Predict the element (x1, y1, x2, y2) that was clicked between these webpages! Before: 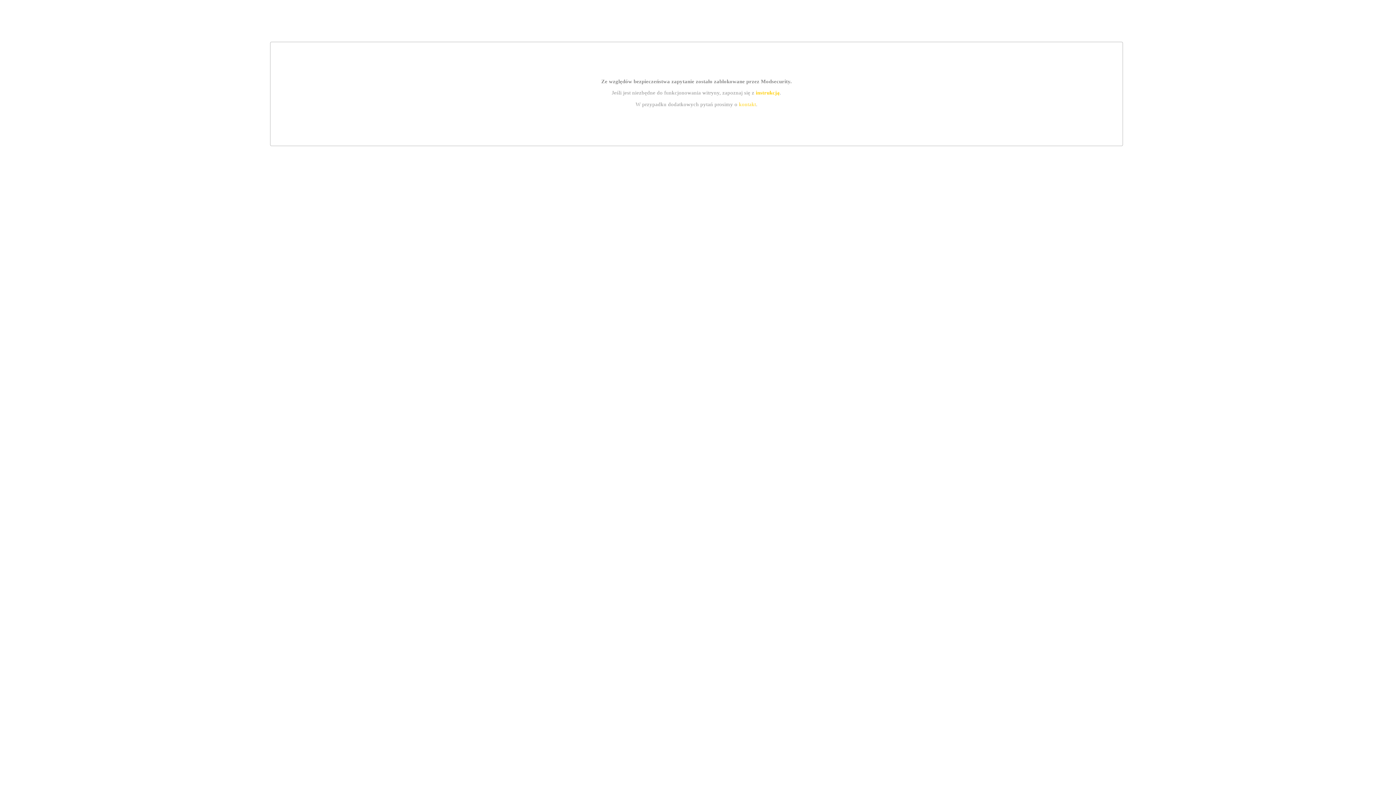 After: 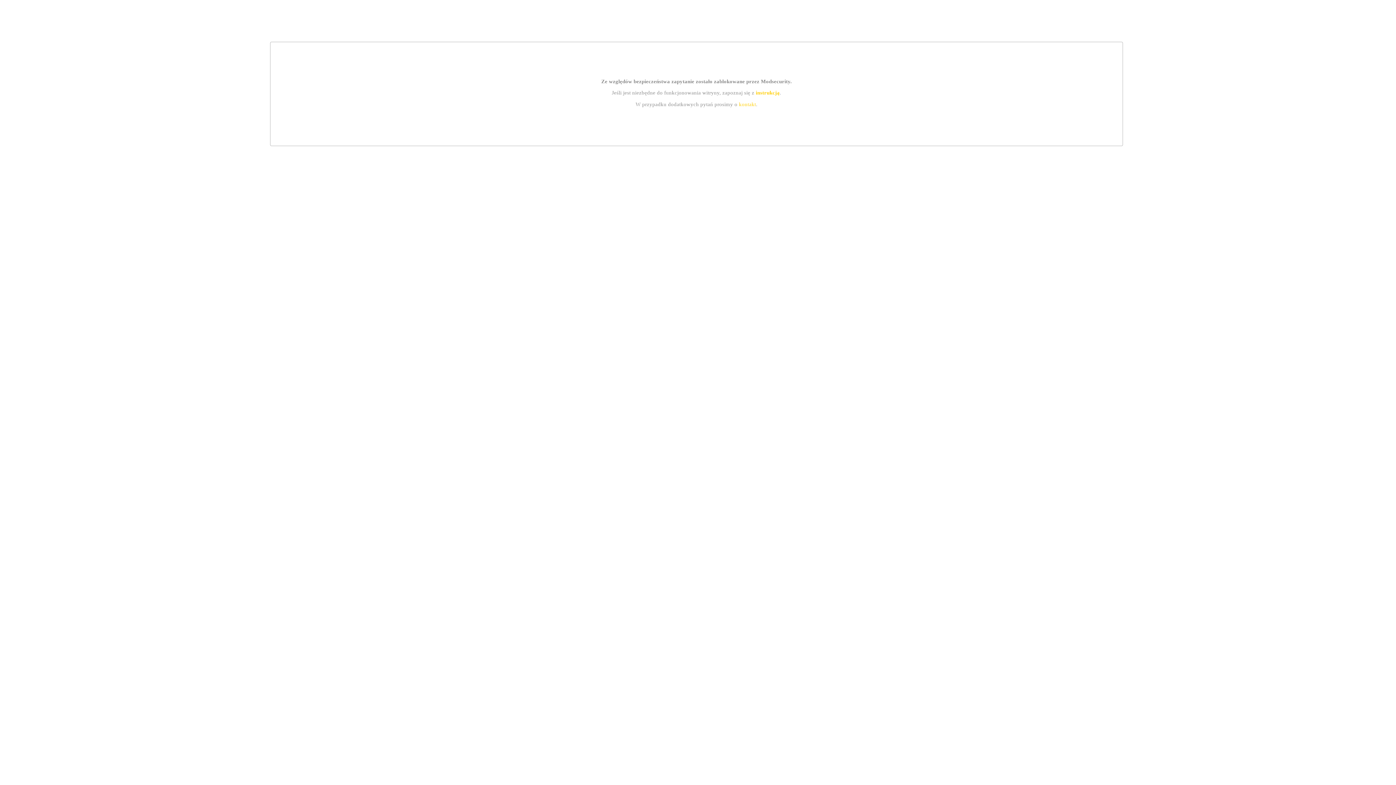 Action: label: instrukcją bbox: (755, 89, 779, 95)